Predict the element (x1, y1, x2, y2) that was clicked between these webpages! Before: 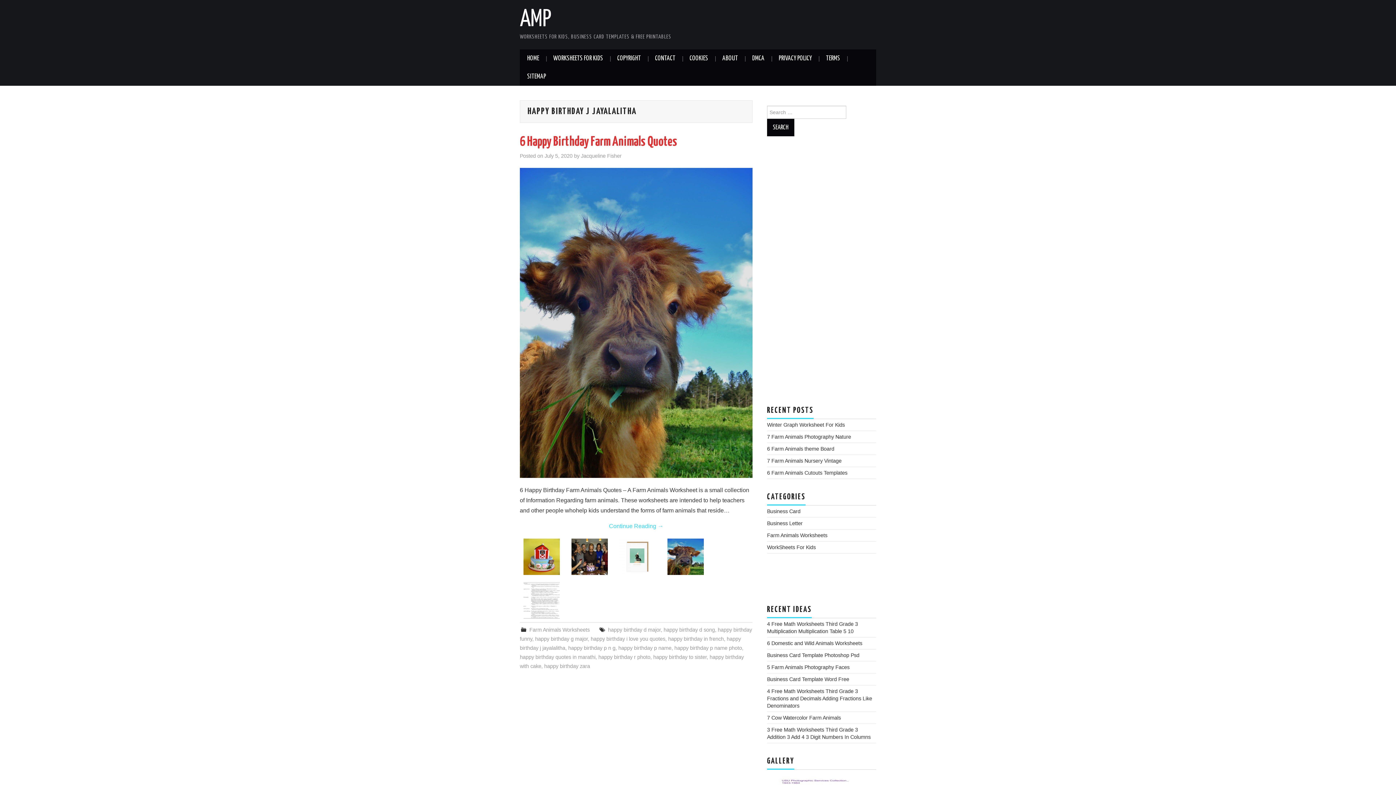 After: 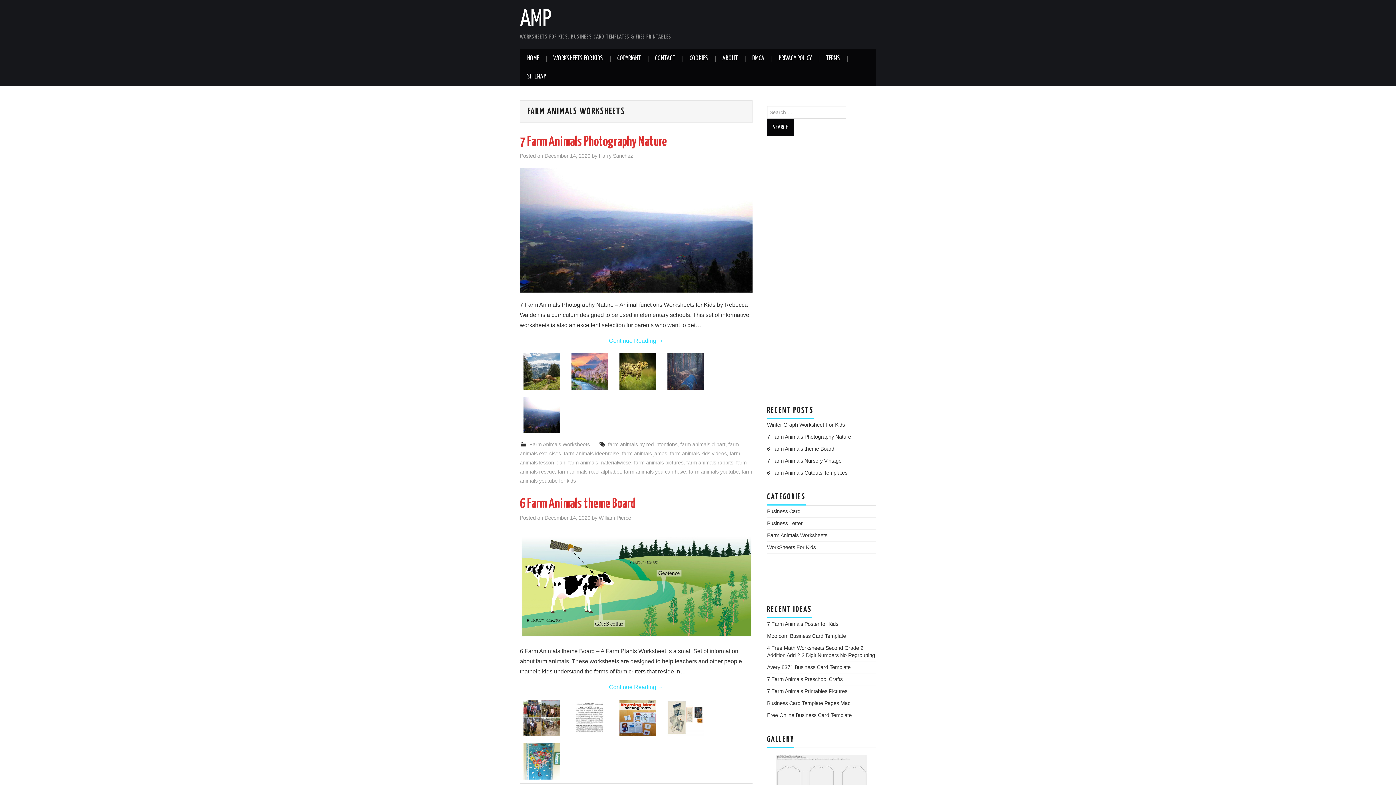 Action: label: Farm Animals Worksheets bbox: (767, 532, 827, 538)